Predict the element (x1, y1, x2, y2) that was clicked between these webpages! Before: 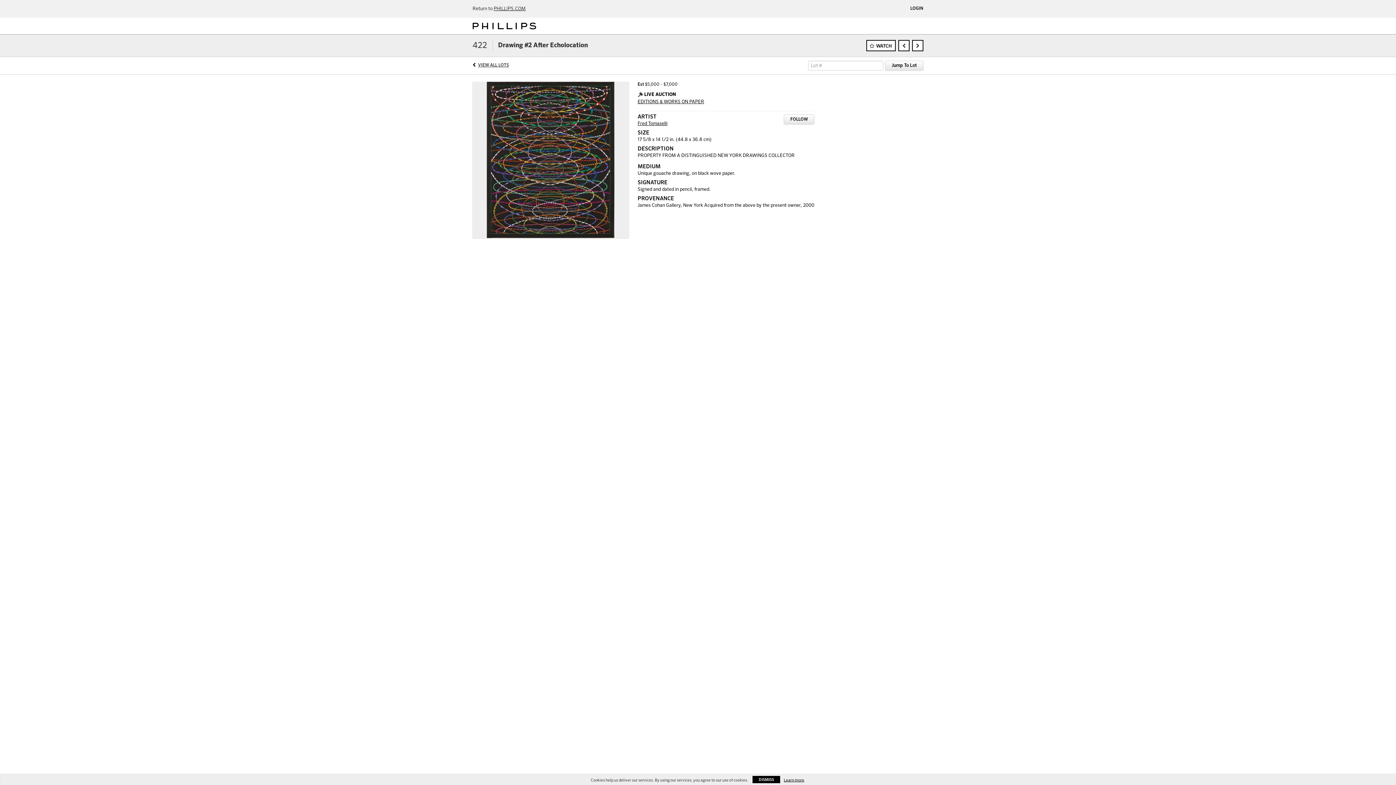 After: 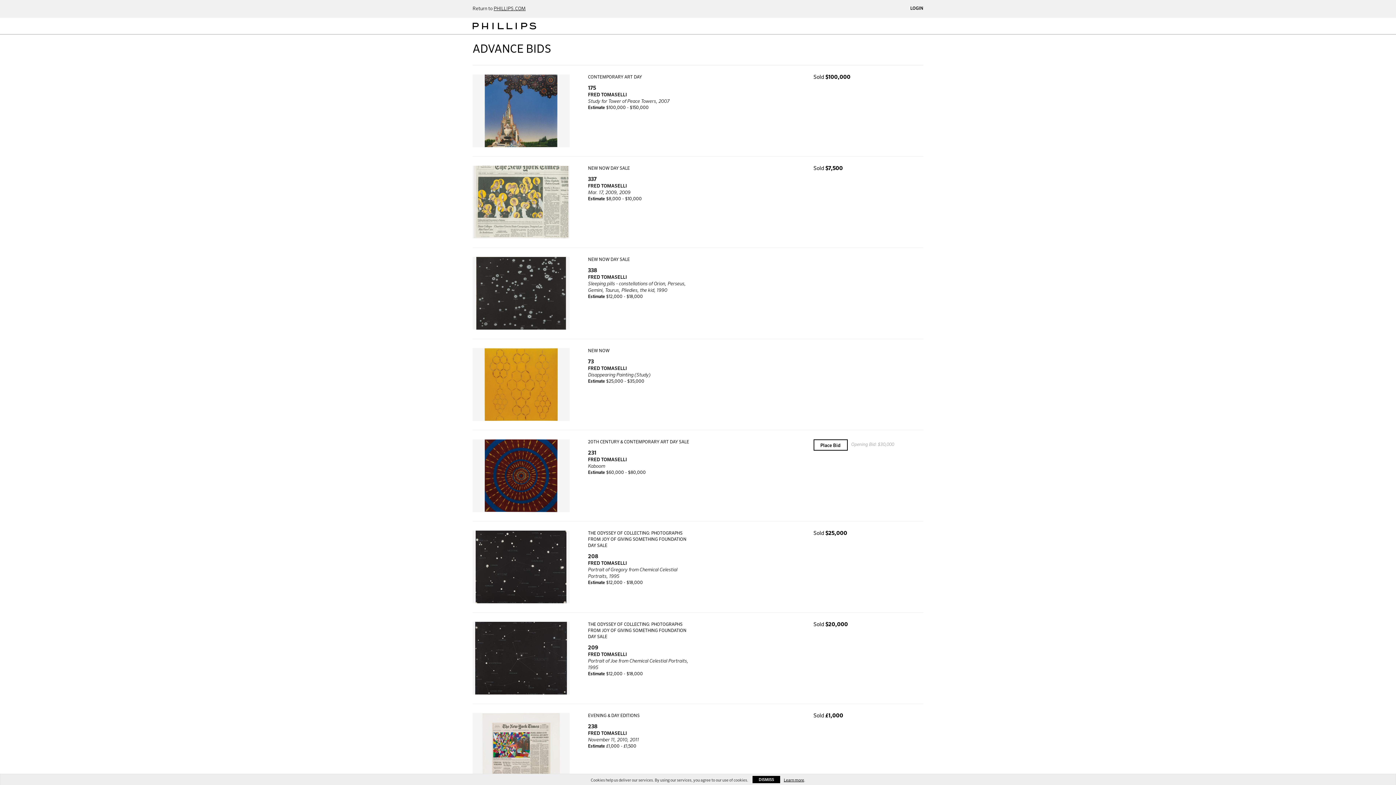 Action: bbox: (637, 121, 667, 126) label: Fred Tomaselli